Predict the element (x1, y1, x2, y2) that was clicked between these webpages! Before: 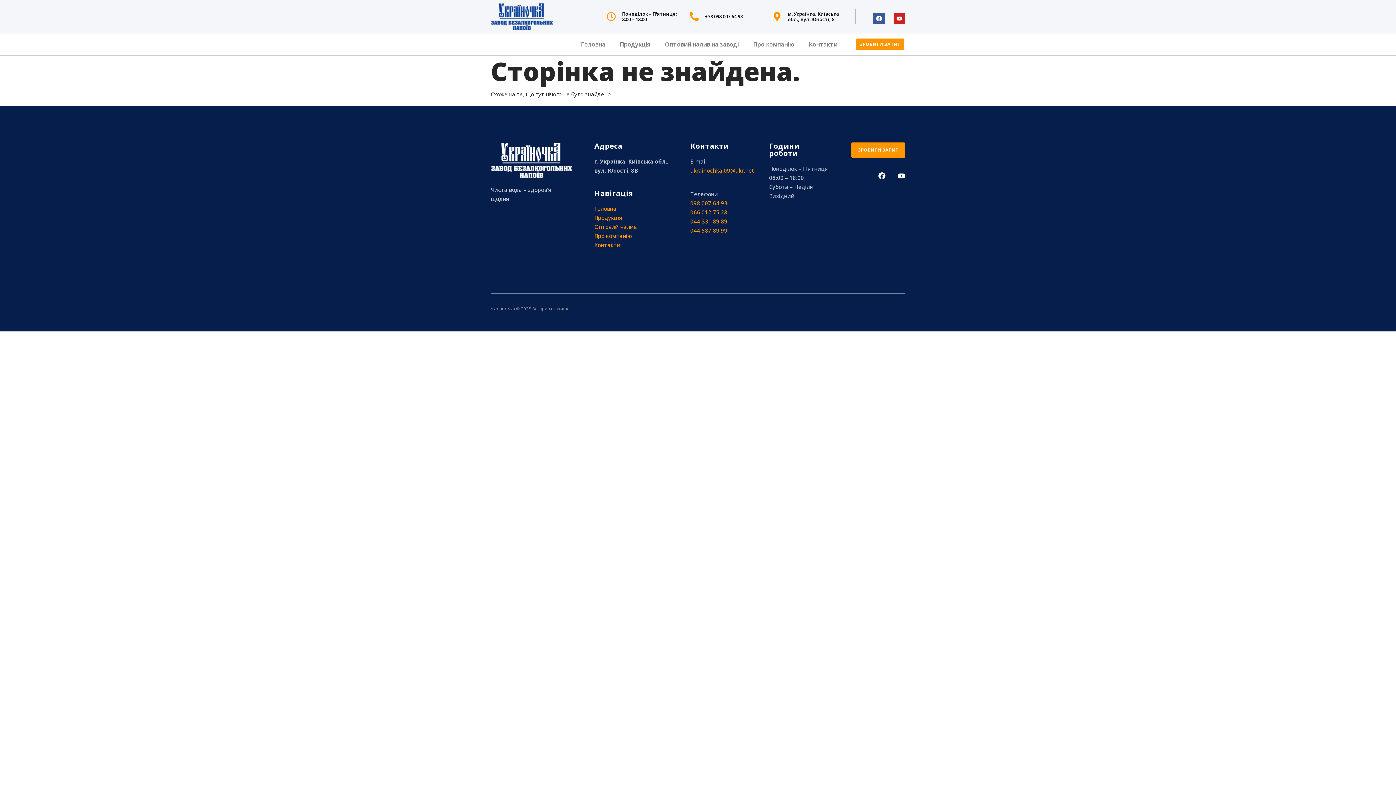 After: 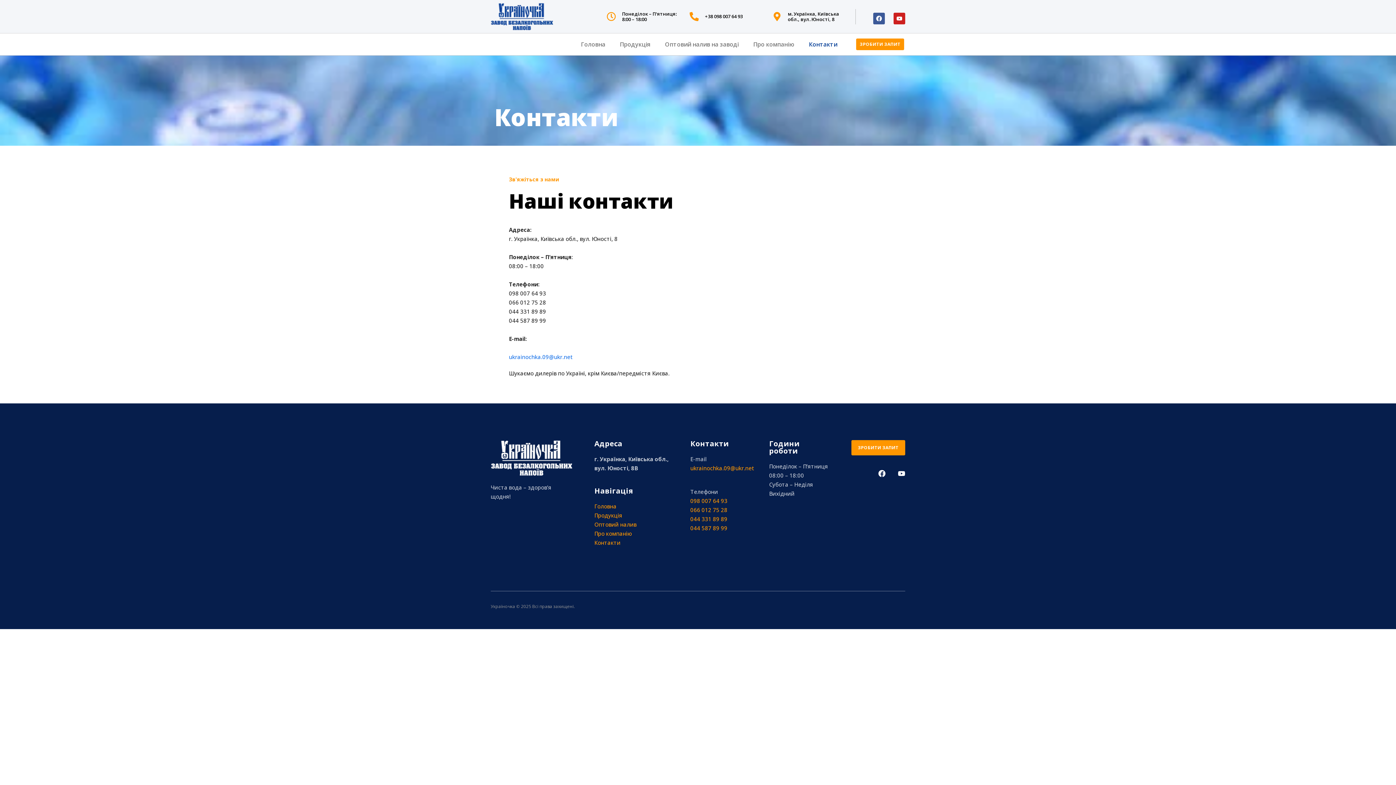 Action: bbox: (594, 241, 620, 248) label: Контакти